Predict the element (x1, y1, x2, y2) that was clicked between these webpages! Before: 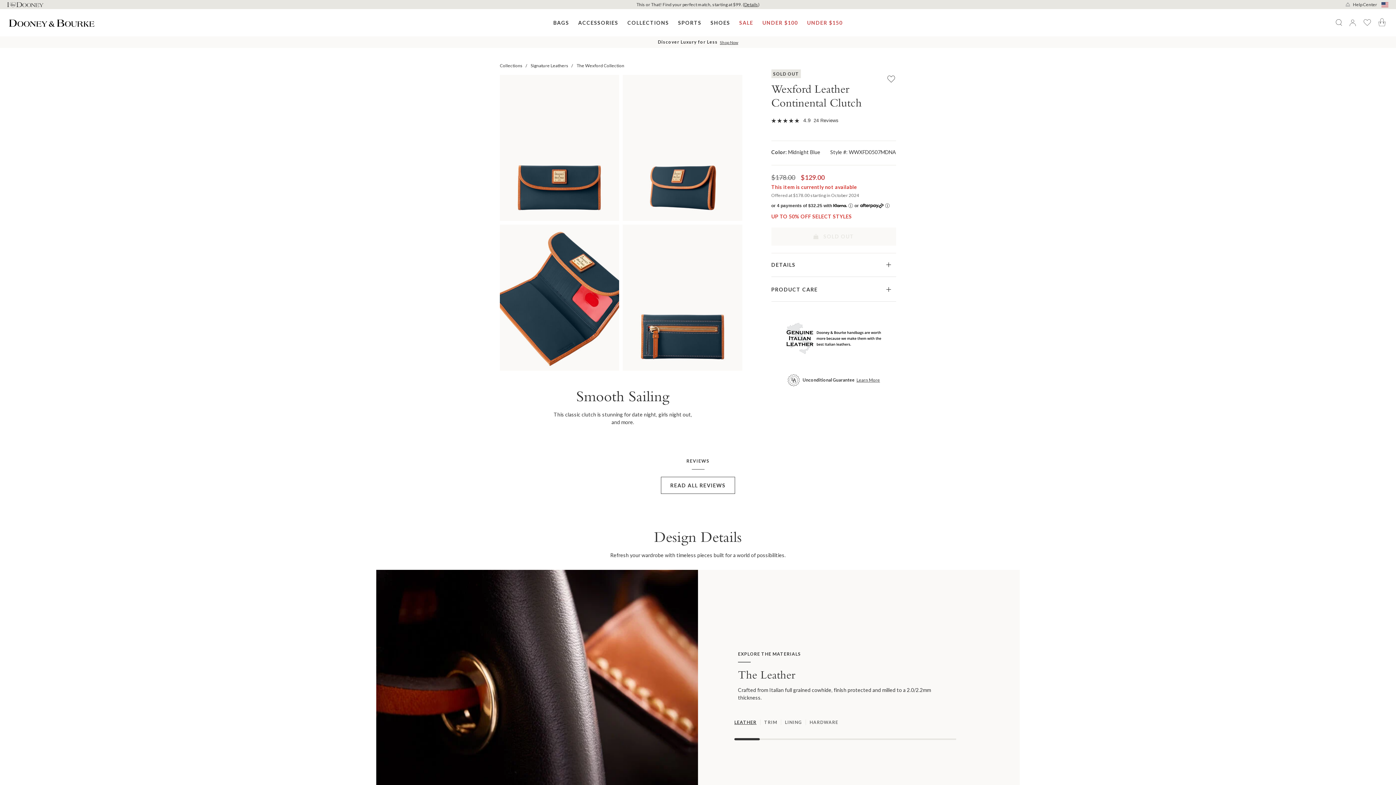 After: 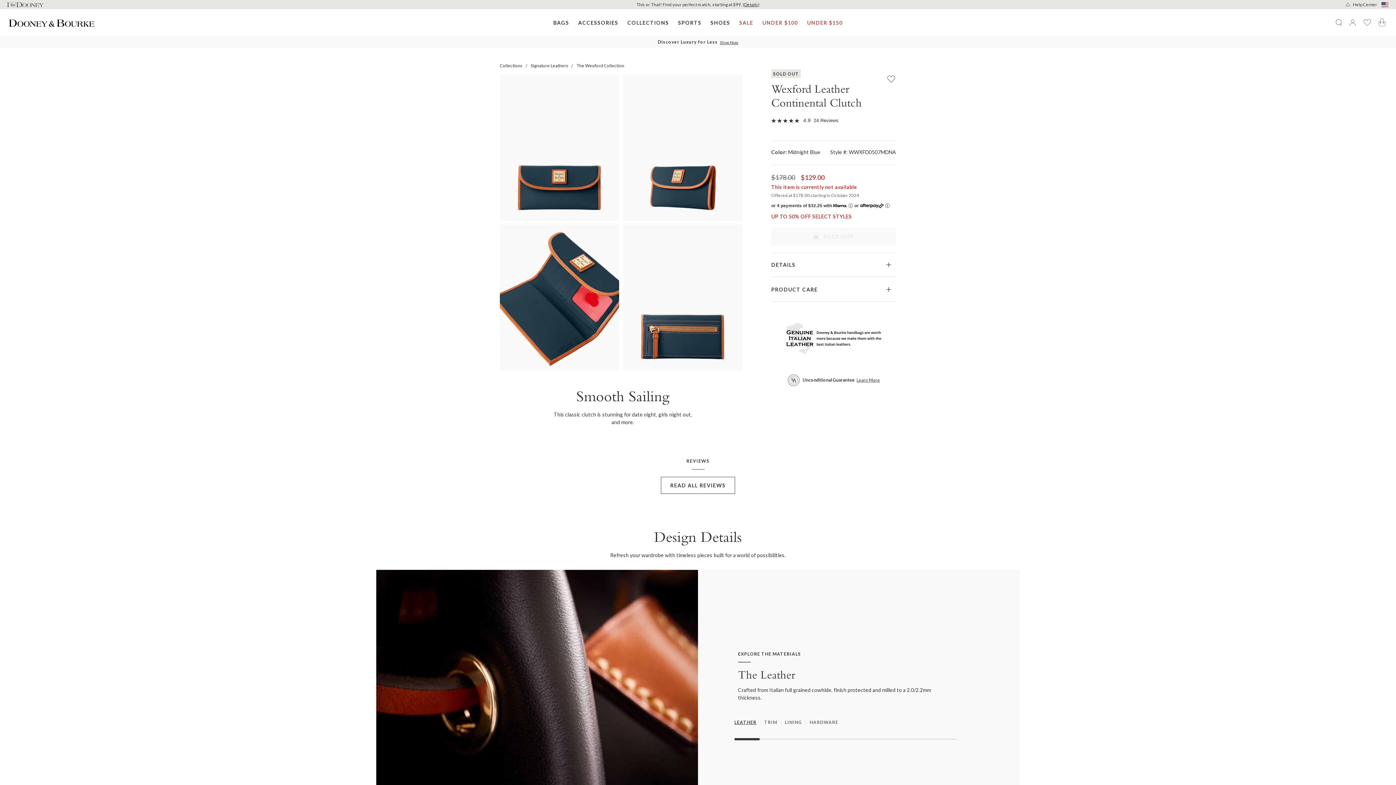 Action: bbox: (7, 1, 43, 7)